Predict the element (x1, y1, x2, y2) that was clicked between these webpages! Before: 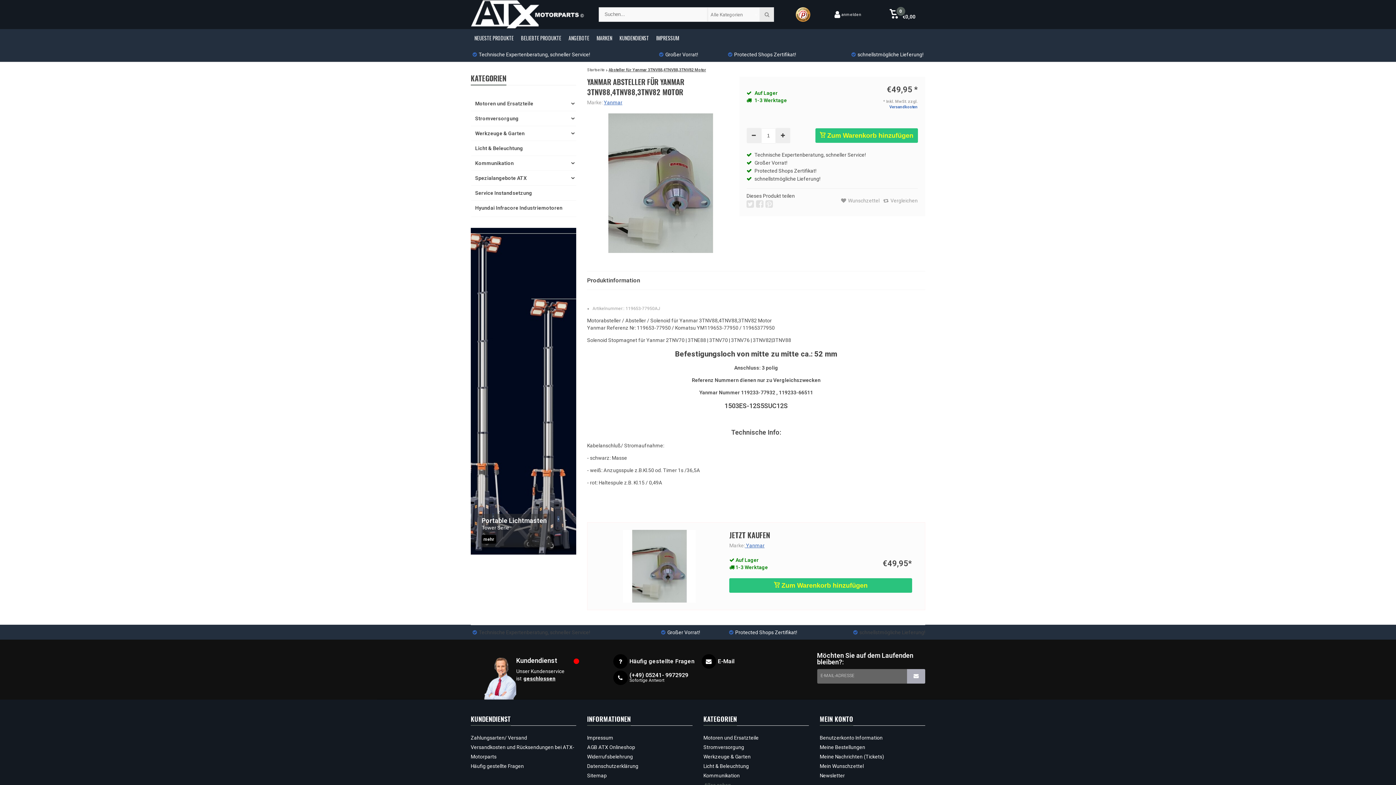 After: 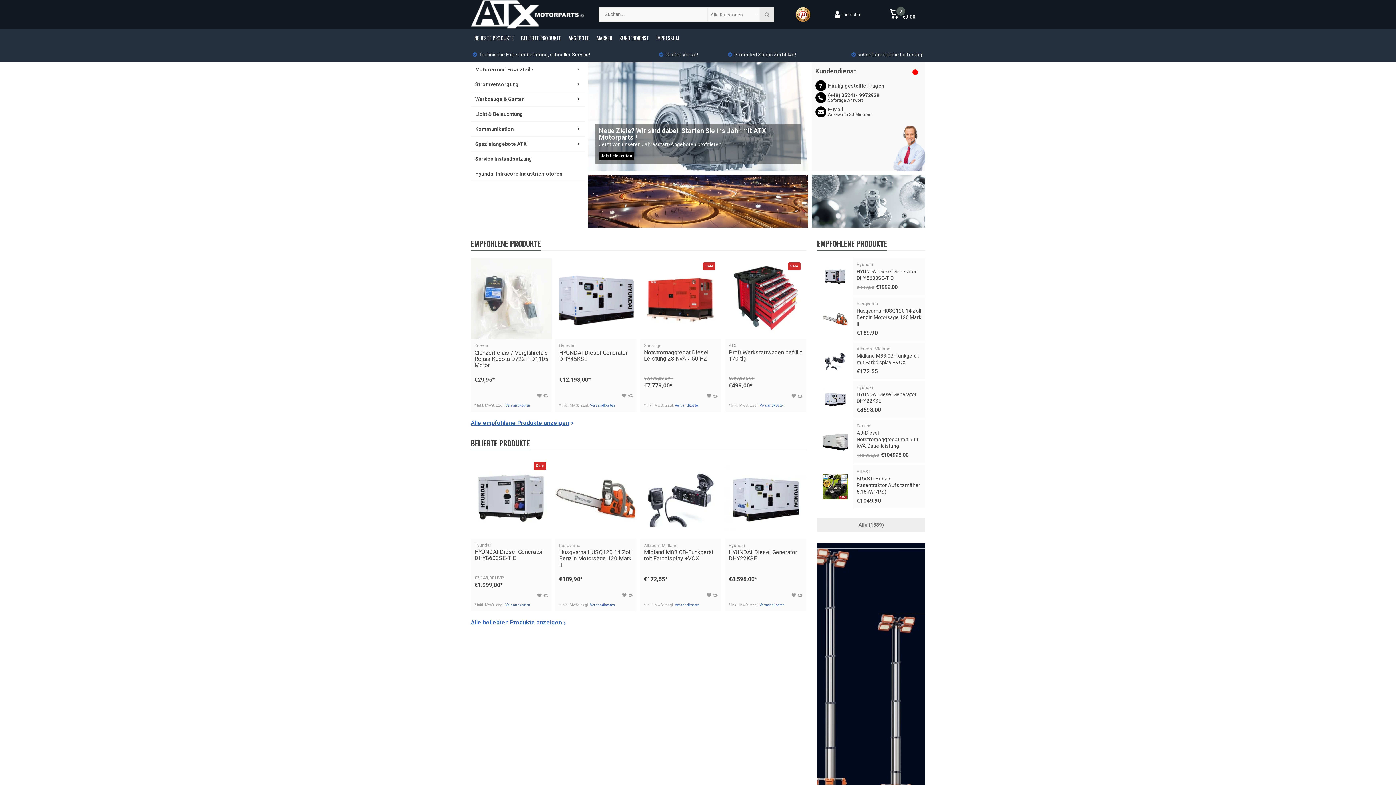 Action: bbox: (470, 0, 584, 29)